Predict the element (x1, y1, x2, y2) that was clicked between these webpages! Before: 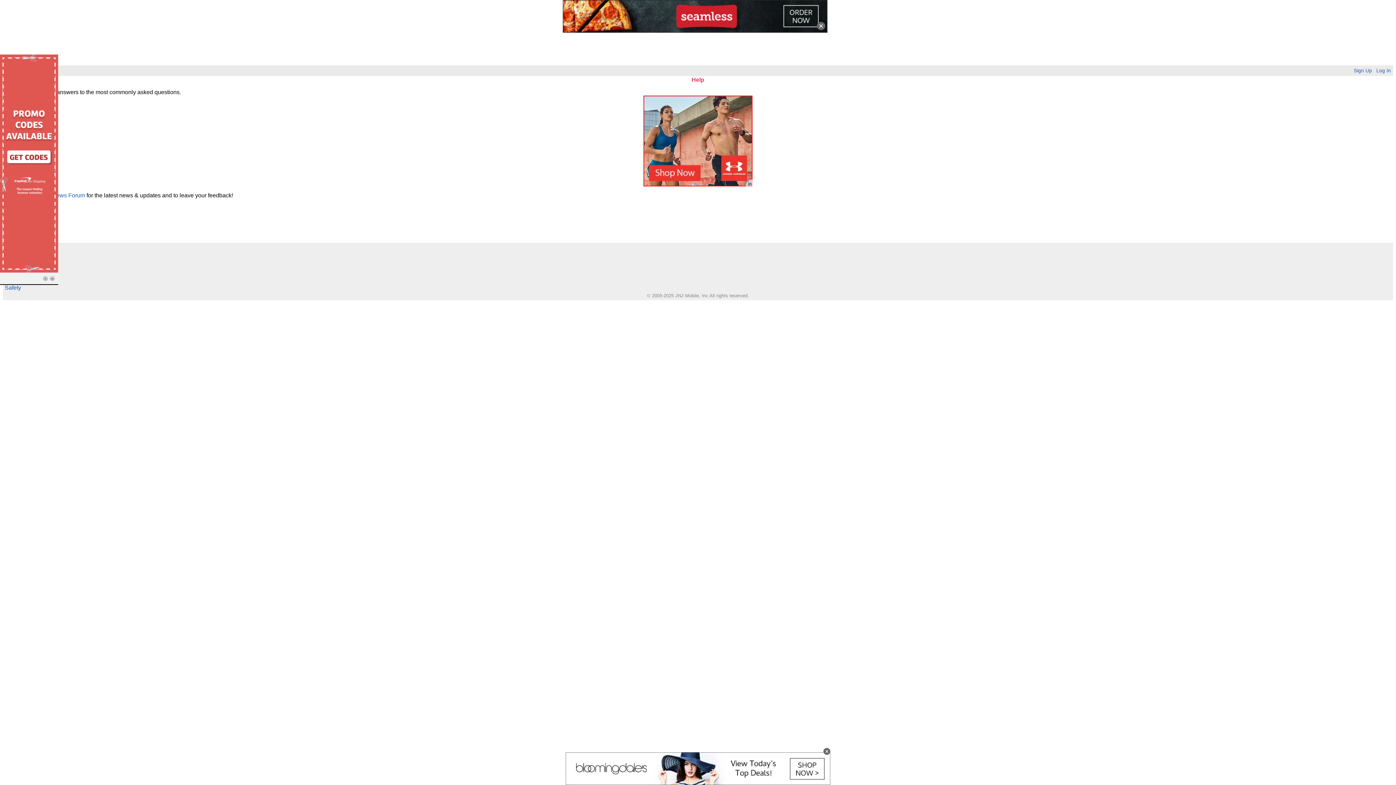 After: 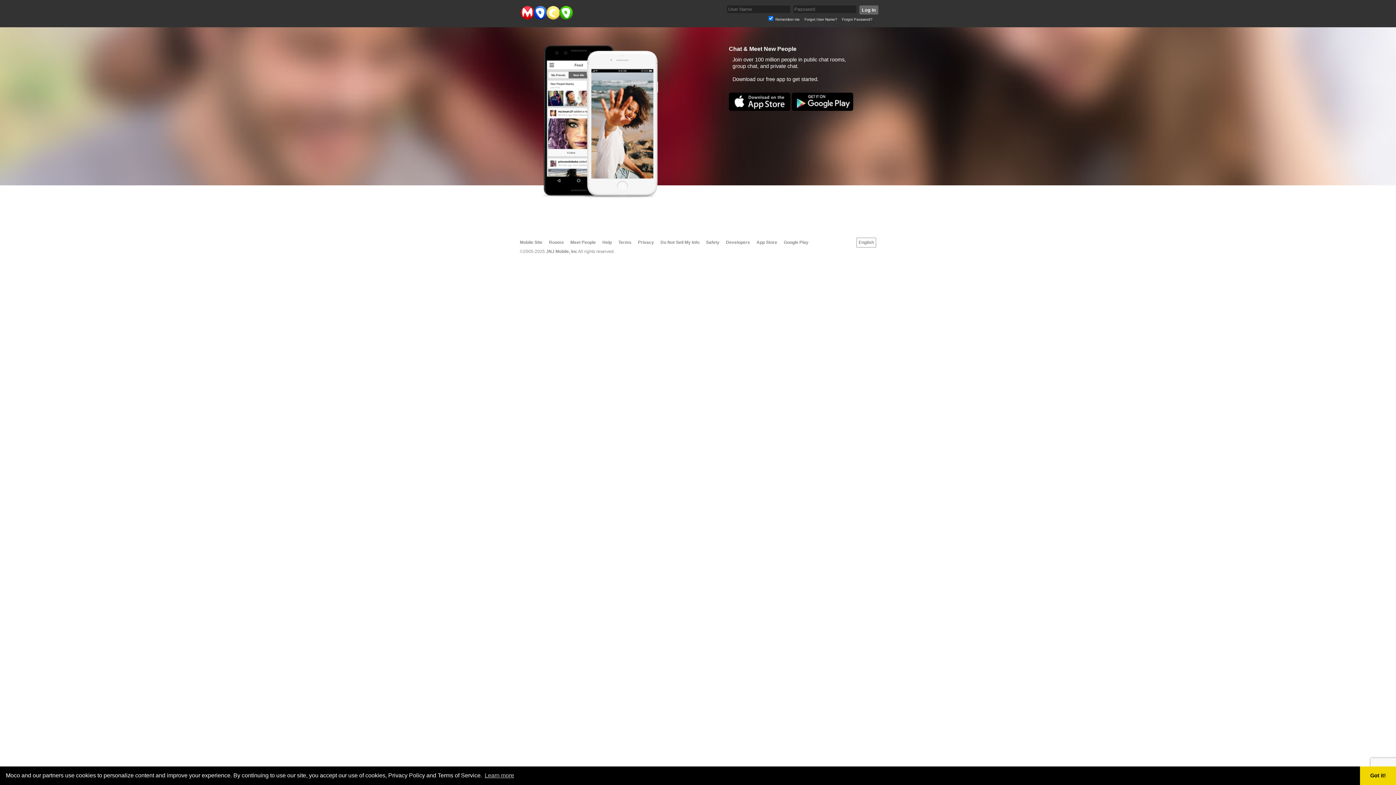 Action: label: Moco News Forum bbox: (36, 192, 85, 198)